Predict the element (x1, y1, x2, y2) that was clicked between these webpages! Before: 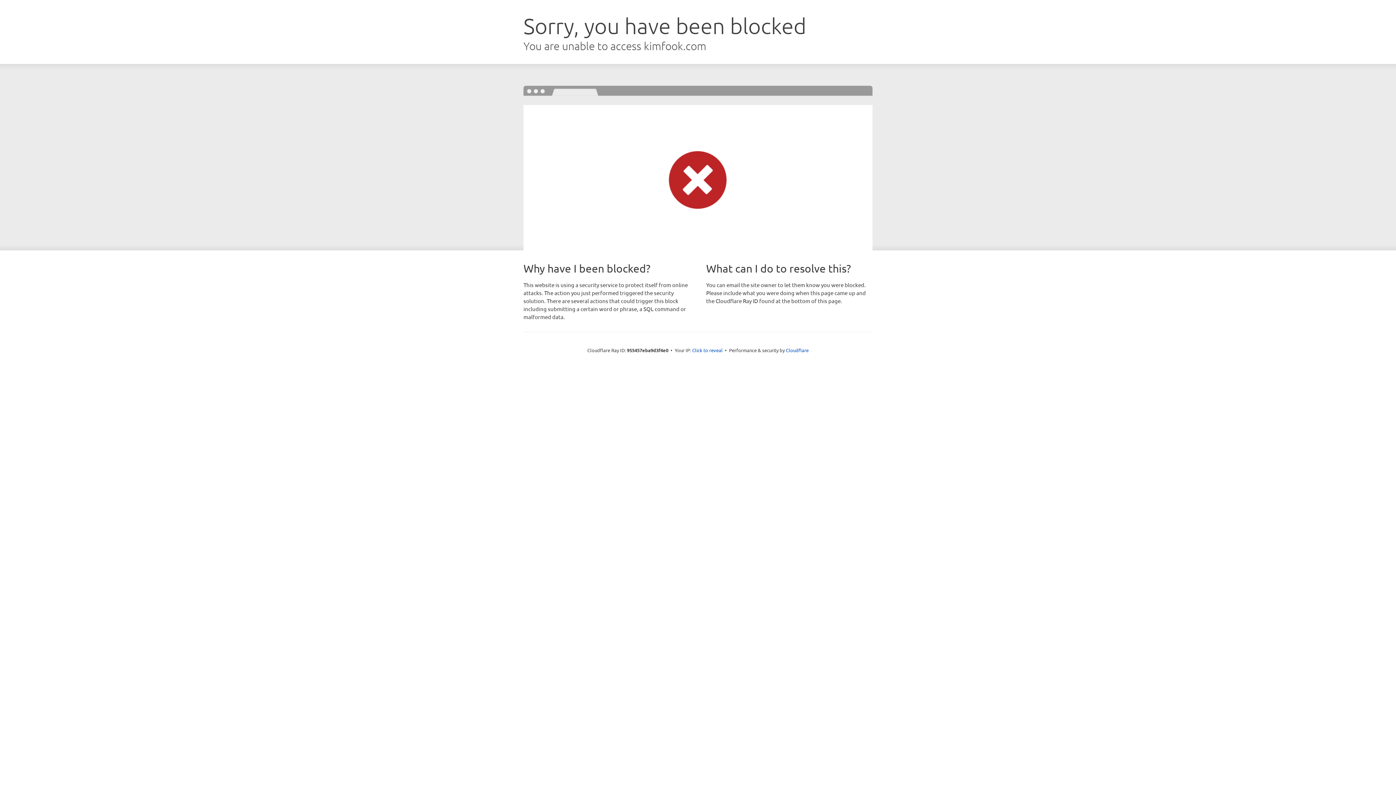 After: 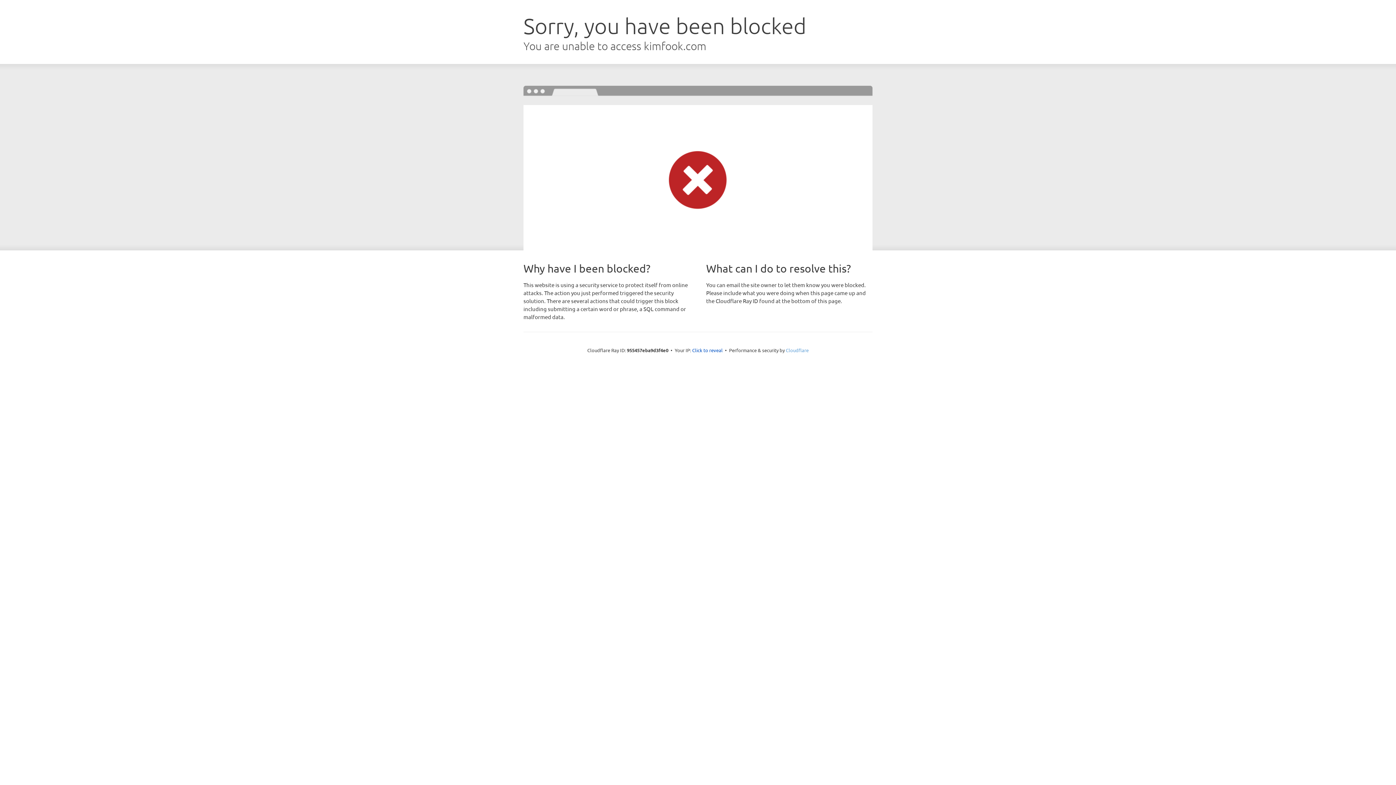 Action: label: Cloudflare bbox: (786, 347, 808, 353)